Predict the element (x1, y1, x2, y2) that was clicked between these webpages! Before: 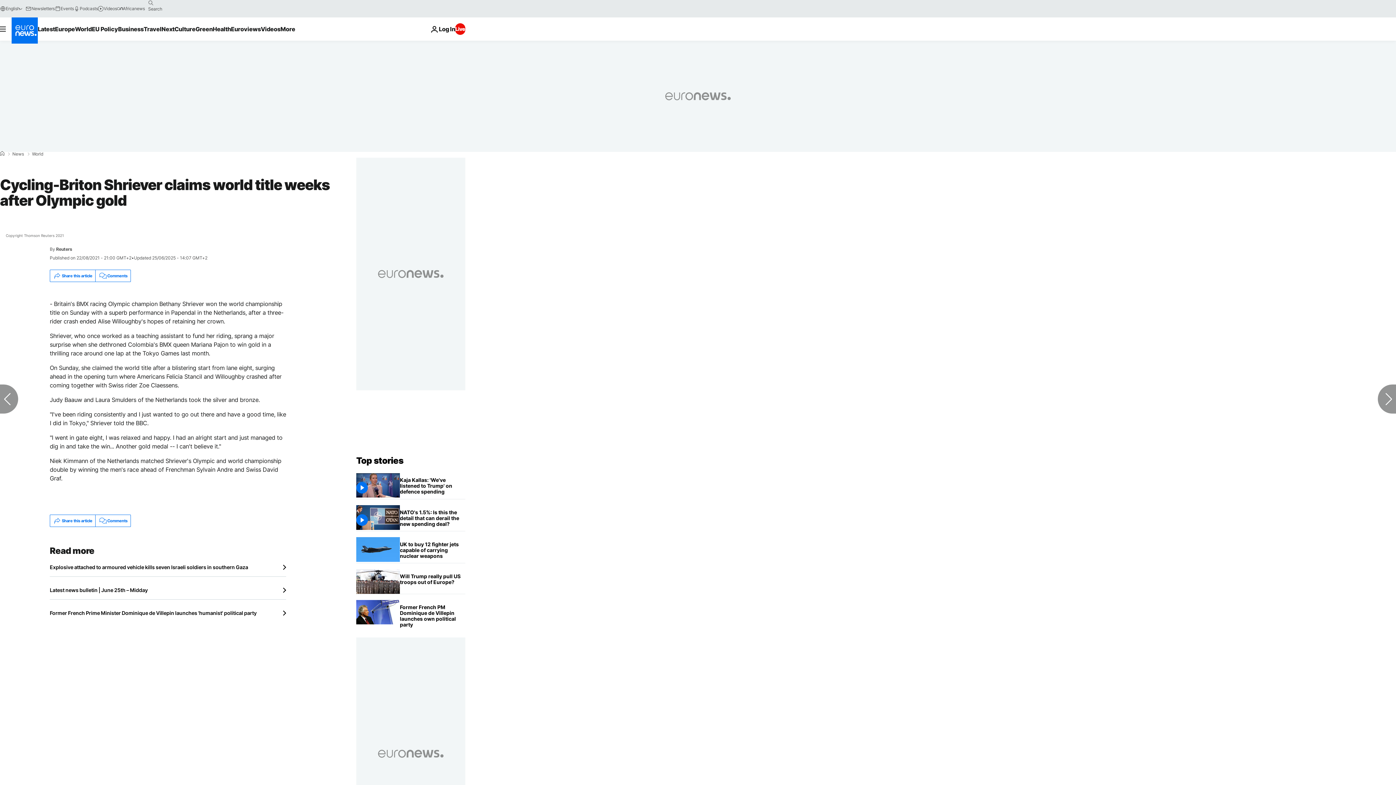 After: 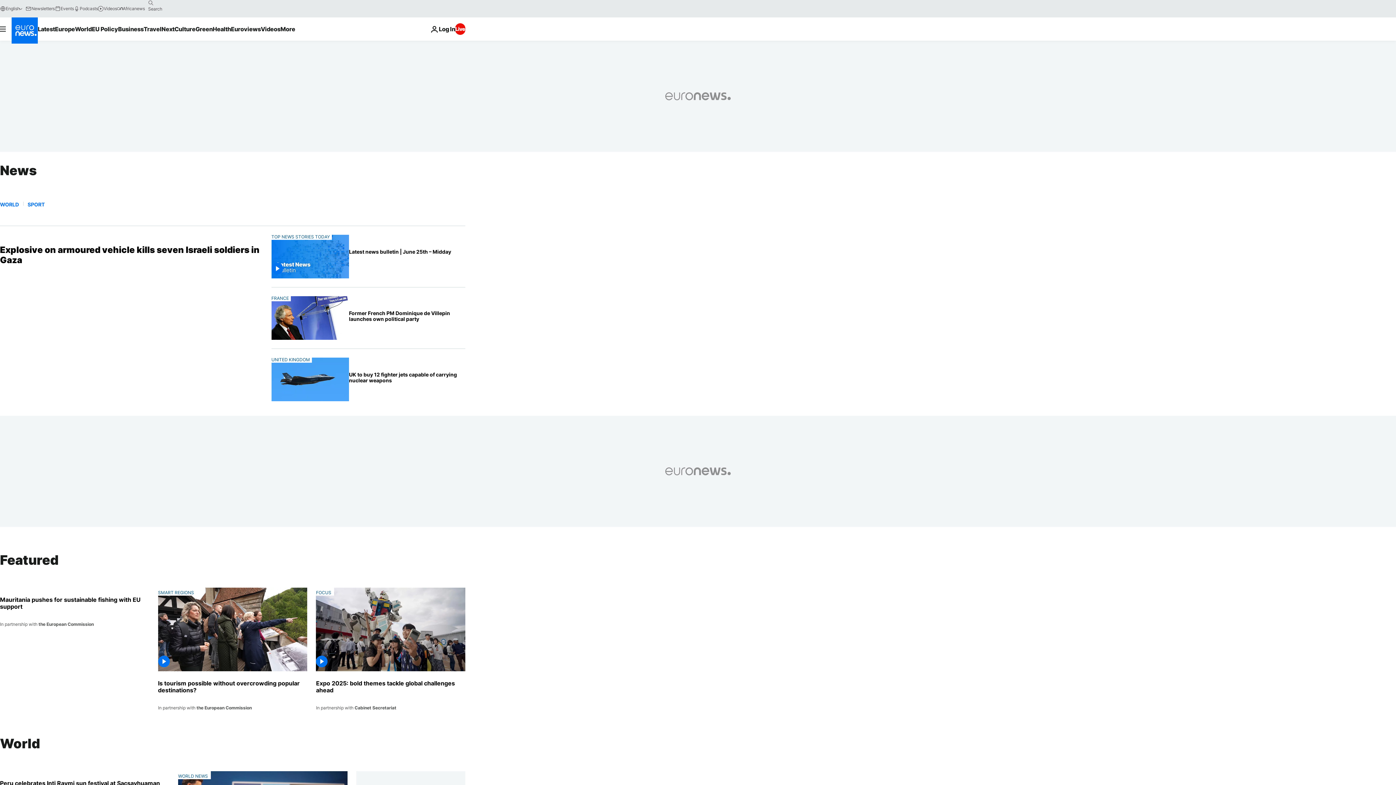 Action: label: News bbox: (12, 152, 24, 156)